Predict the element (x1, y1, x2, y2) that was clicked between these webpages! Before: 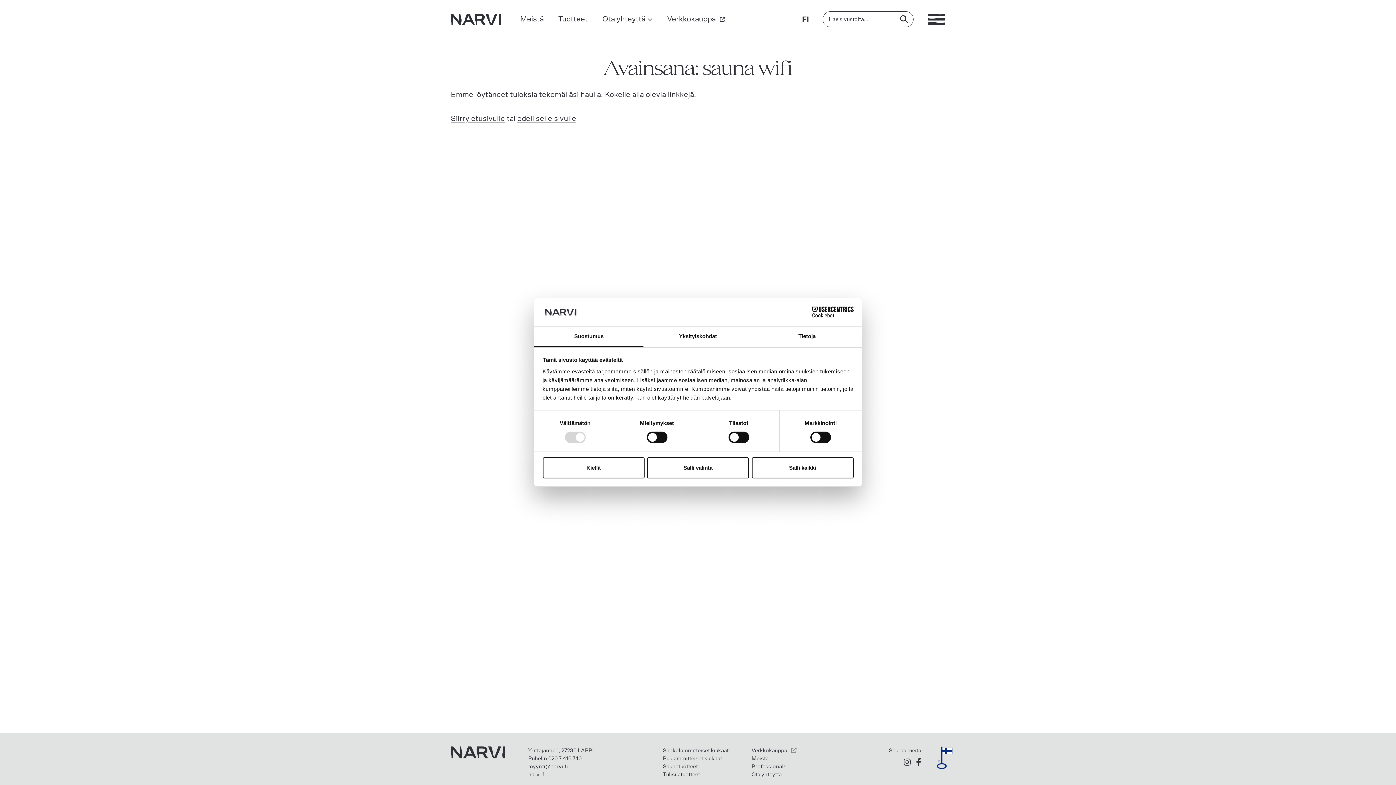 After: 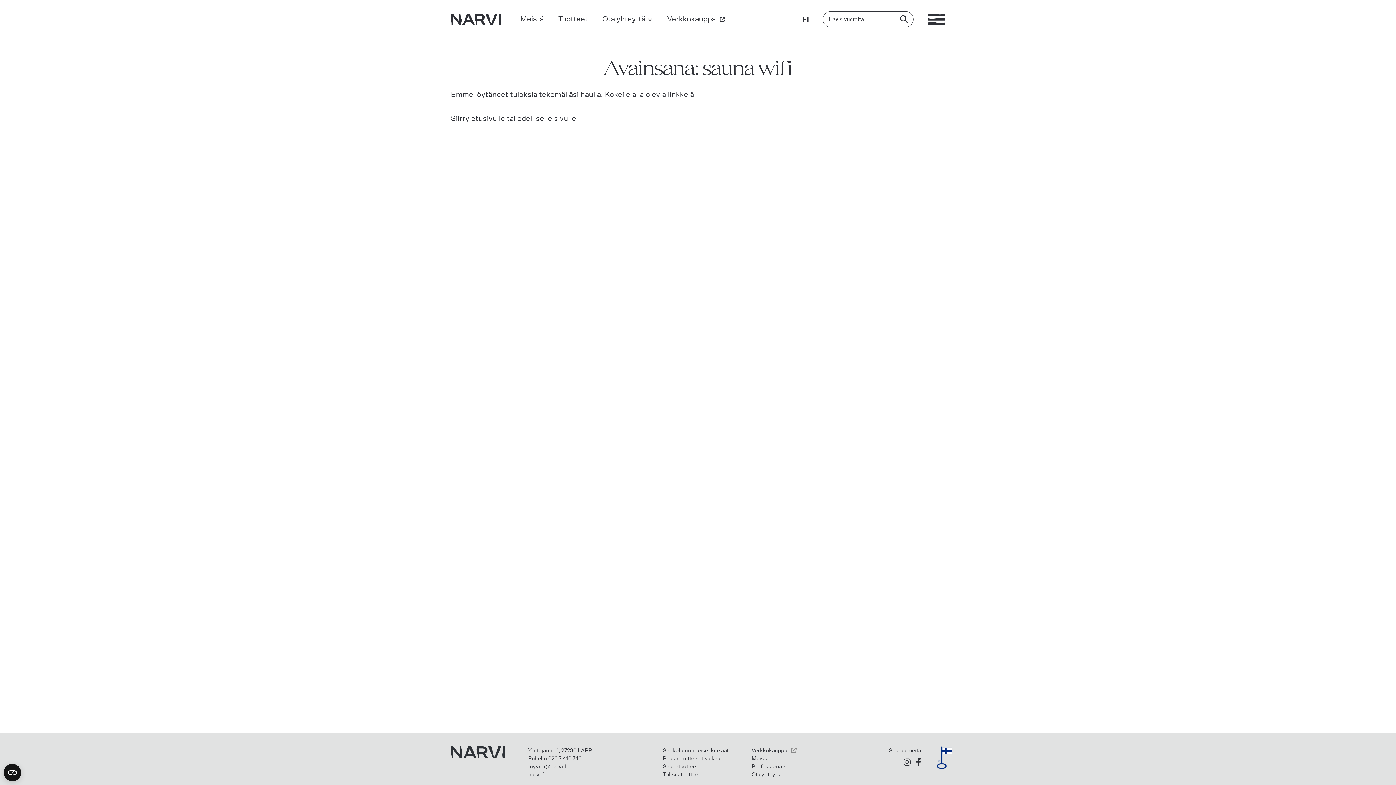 Action: bbox: (542, 457, 644, 478) label: Kiellä